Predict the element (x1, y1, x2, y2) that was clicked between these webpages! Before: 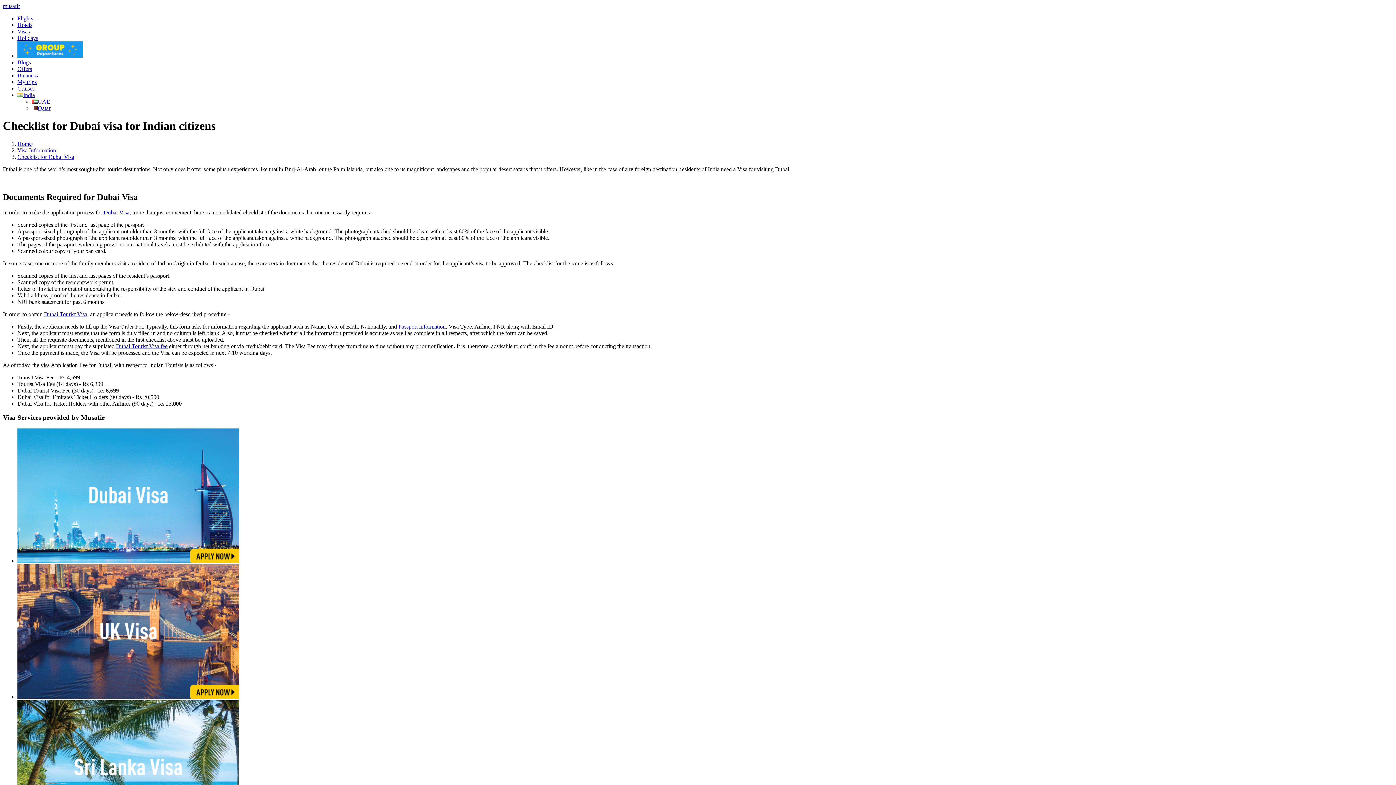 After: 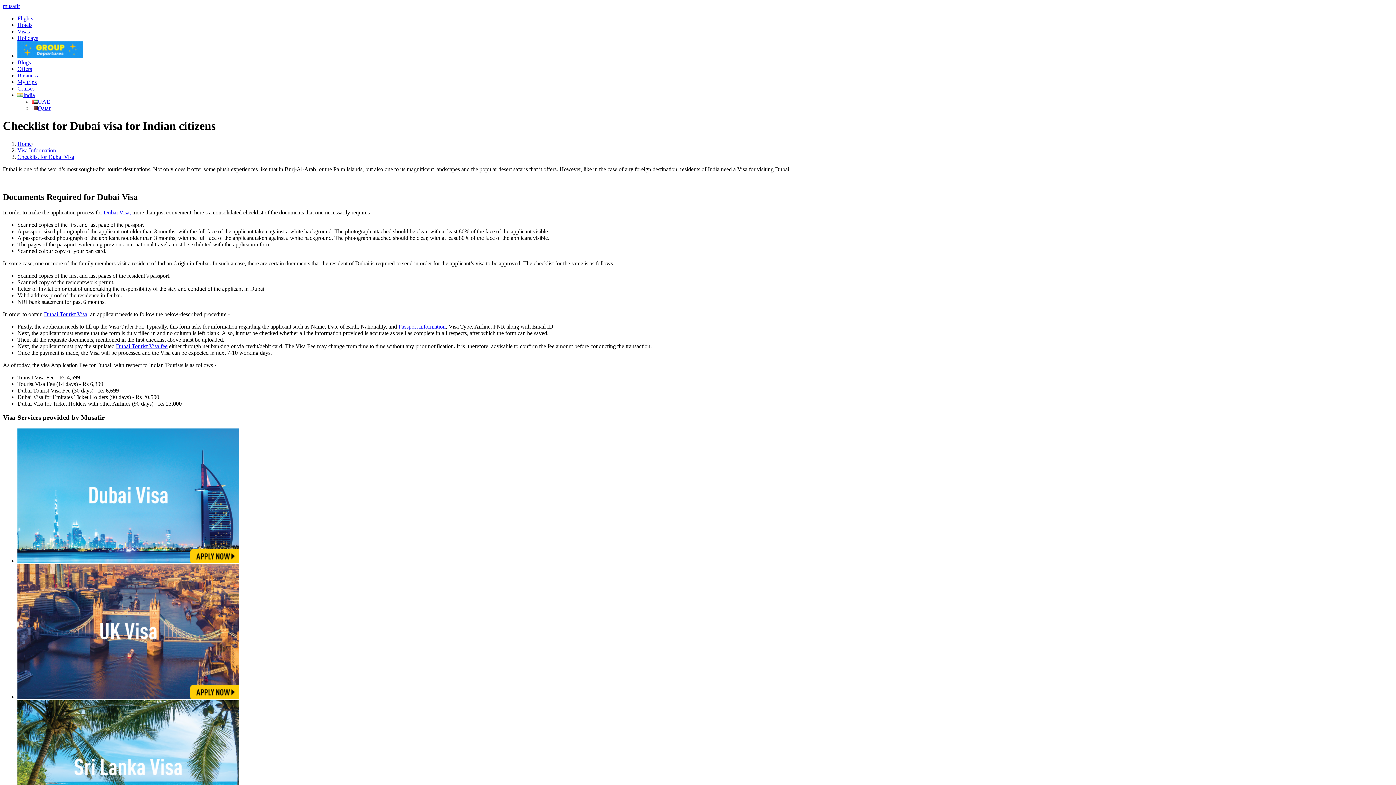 Action: label: Dubai Tourist Visa bbox: (44, 311, 87, 317)